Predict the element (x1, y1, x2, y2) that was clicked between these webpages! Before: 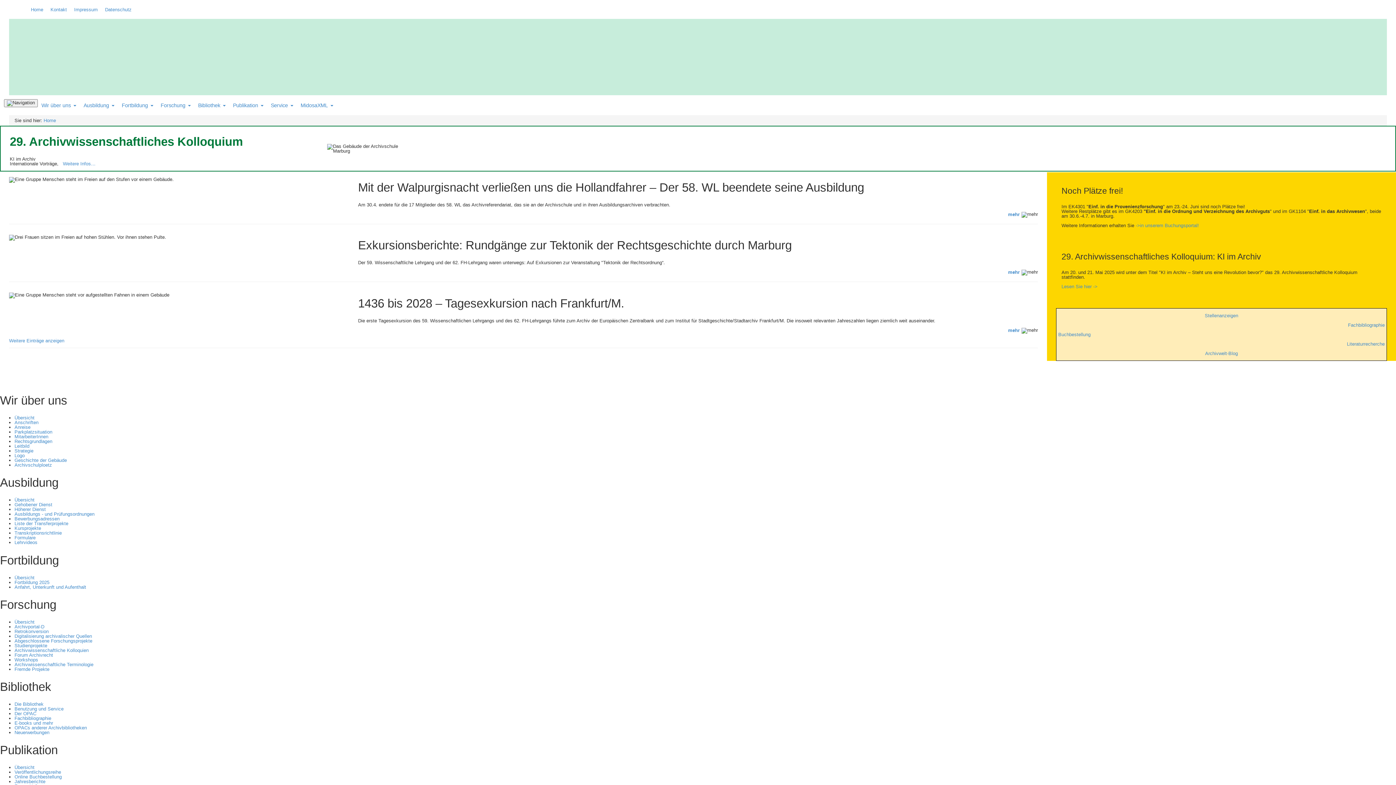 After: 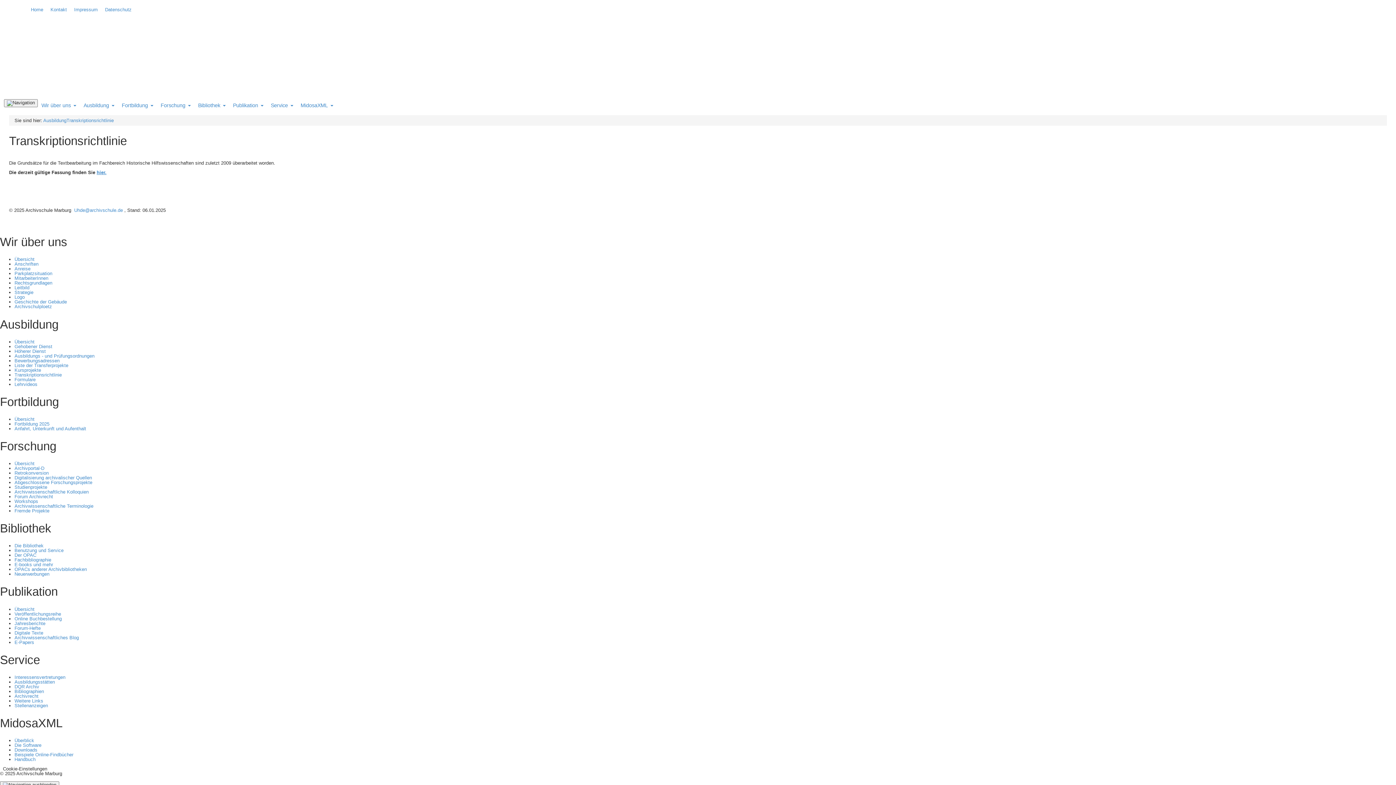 Action: bbox: (14, 530, 61, 536) label: Transkriptionsrichtlinie